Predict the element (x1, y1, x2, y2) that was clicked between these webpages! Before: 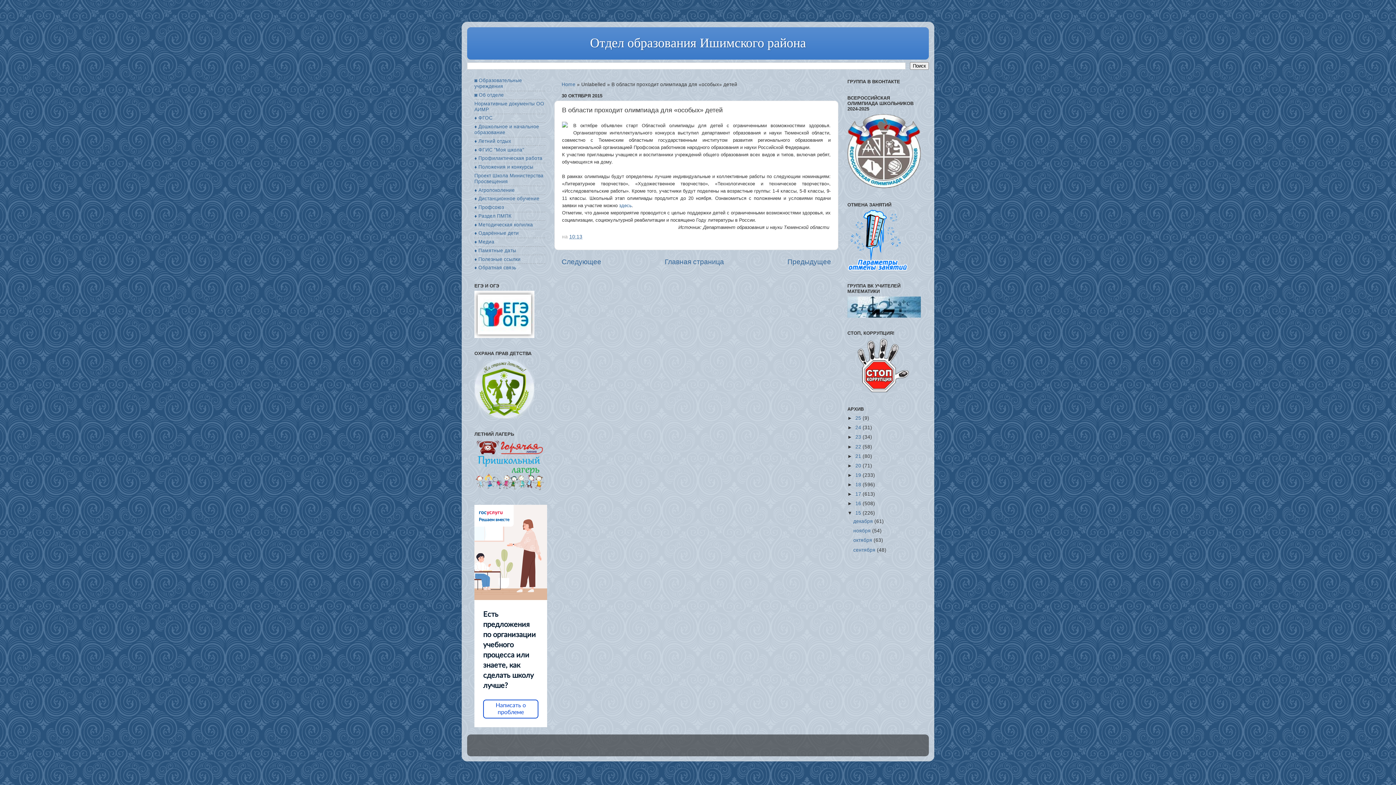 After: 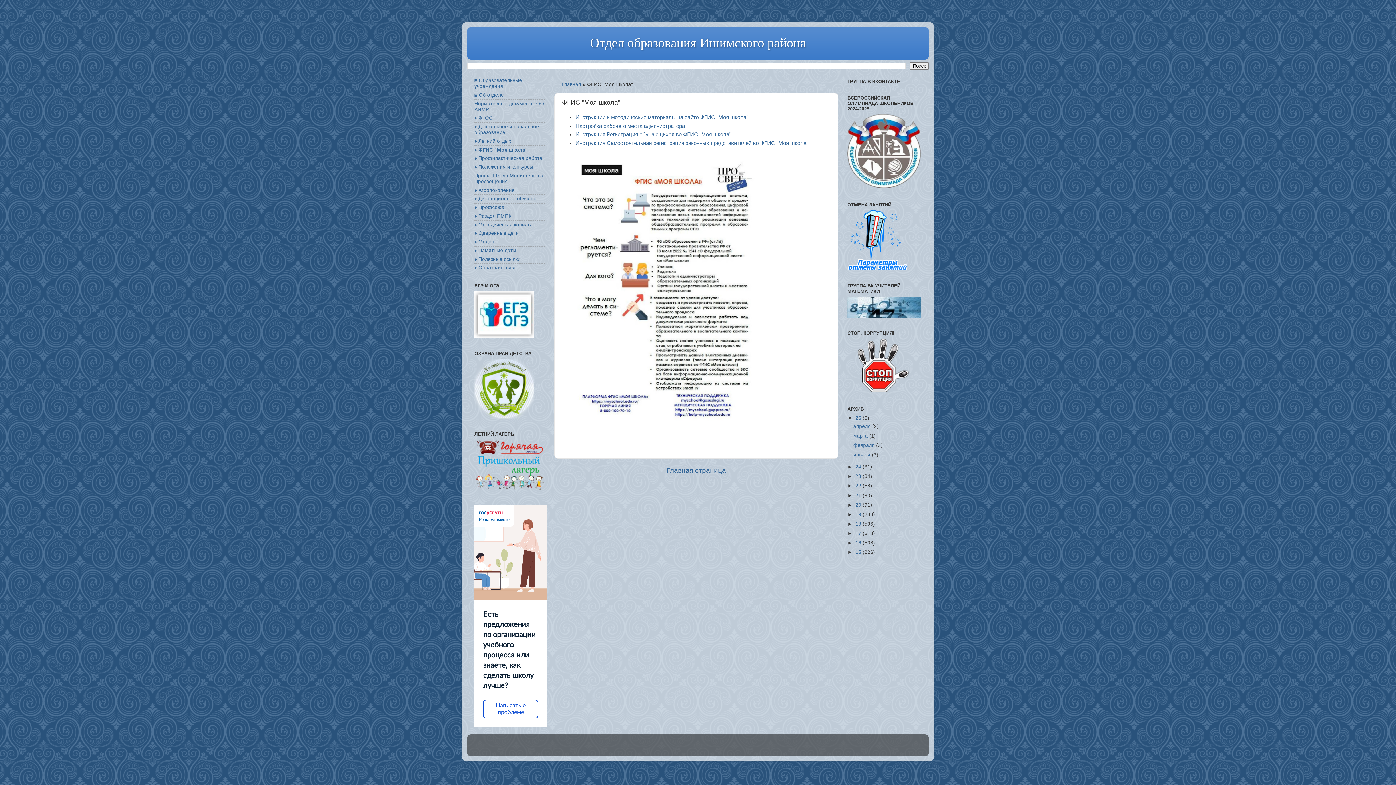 Action: bbox: (474, 147, 524, 152) label: ♦ ФГИС "Моя школа"